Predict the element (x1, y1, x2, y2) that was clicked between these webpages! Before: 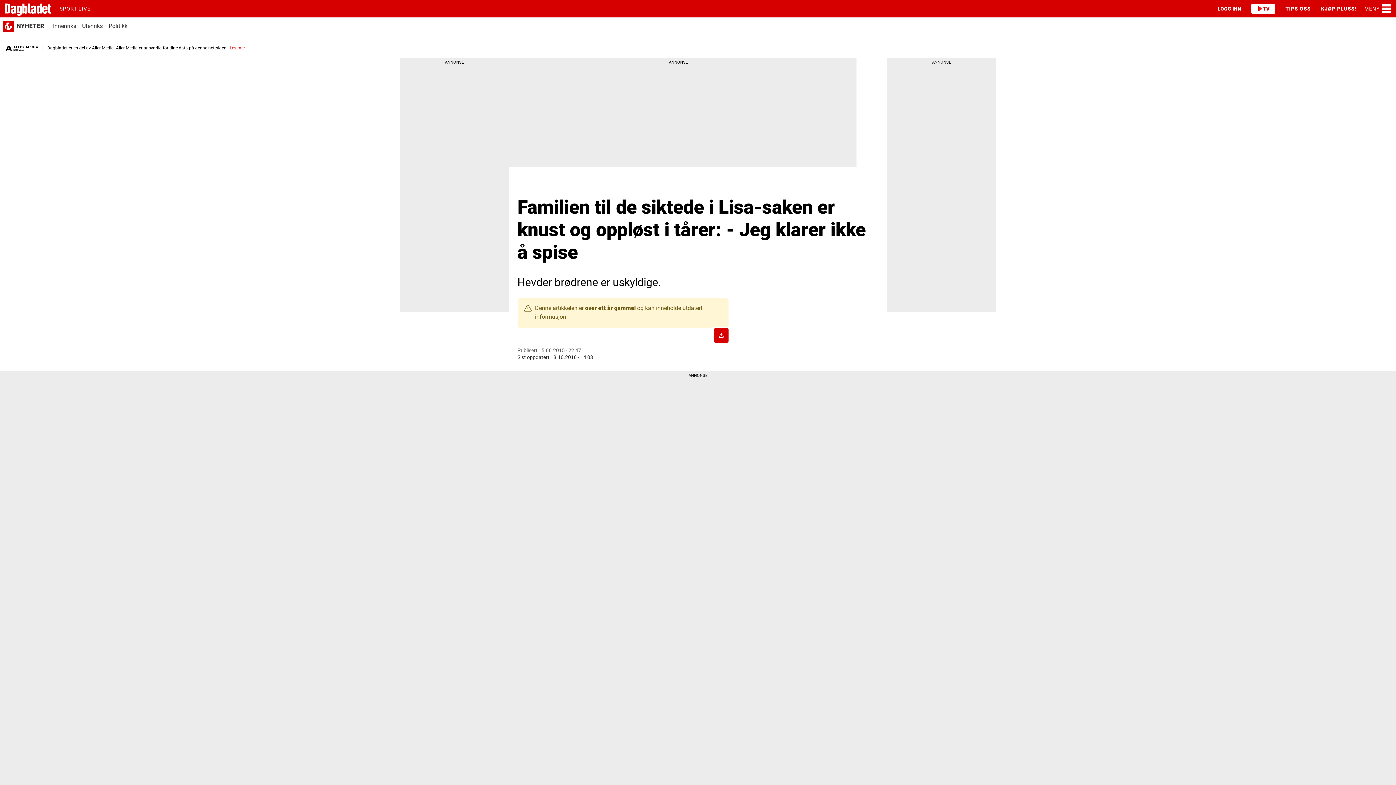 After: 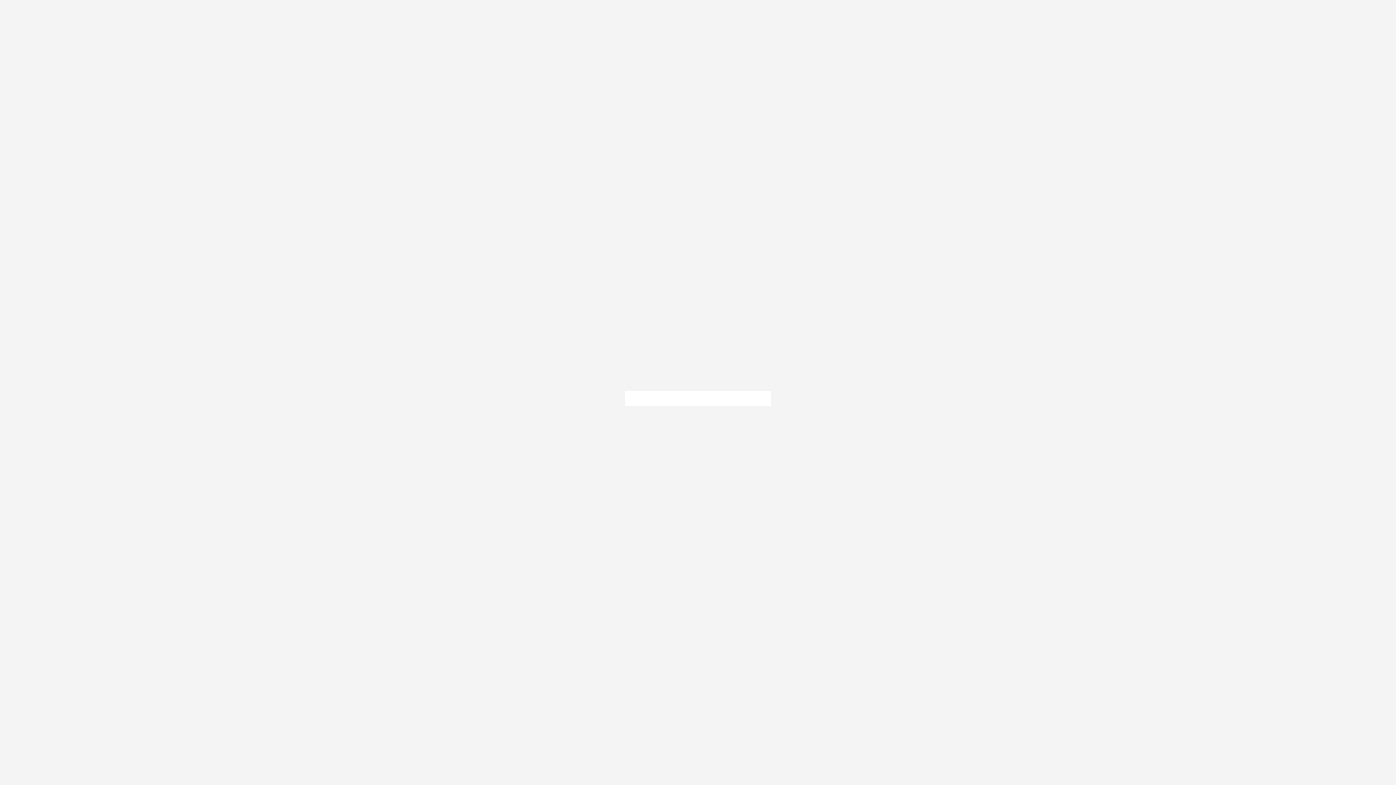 Action: label: LOGG INN bbox: (1212, 0, 1246, 17)